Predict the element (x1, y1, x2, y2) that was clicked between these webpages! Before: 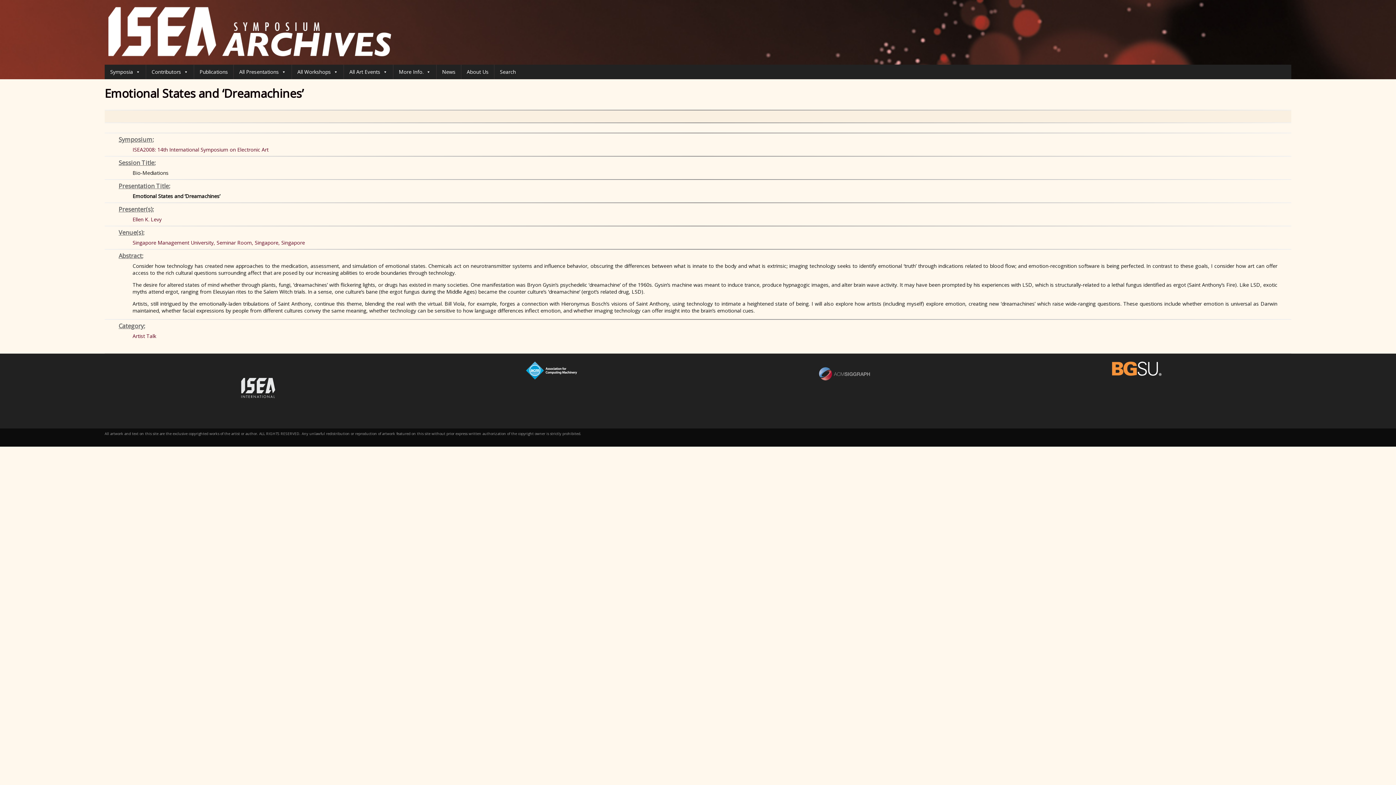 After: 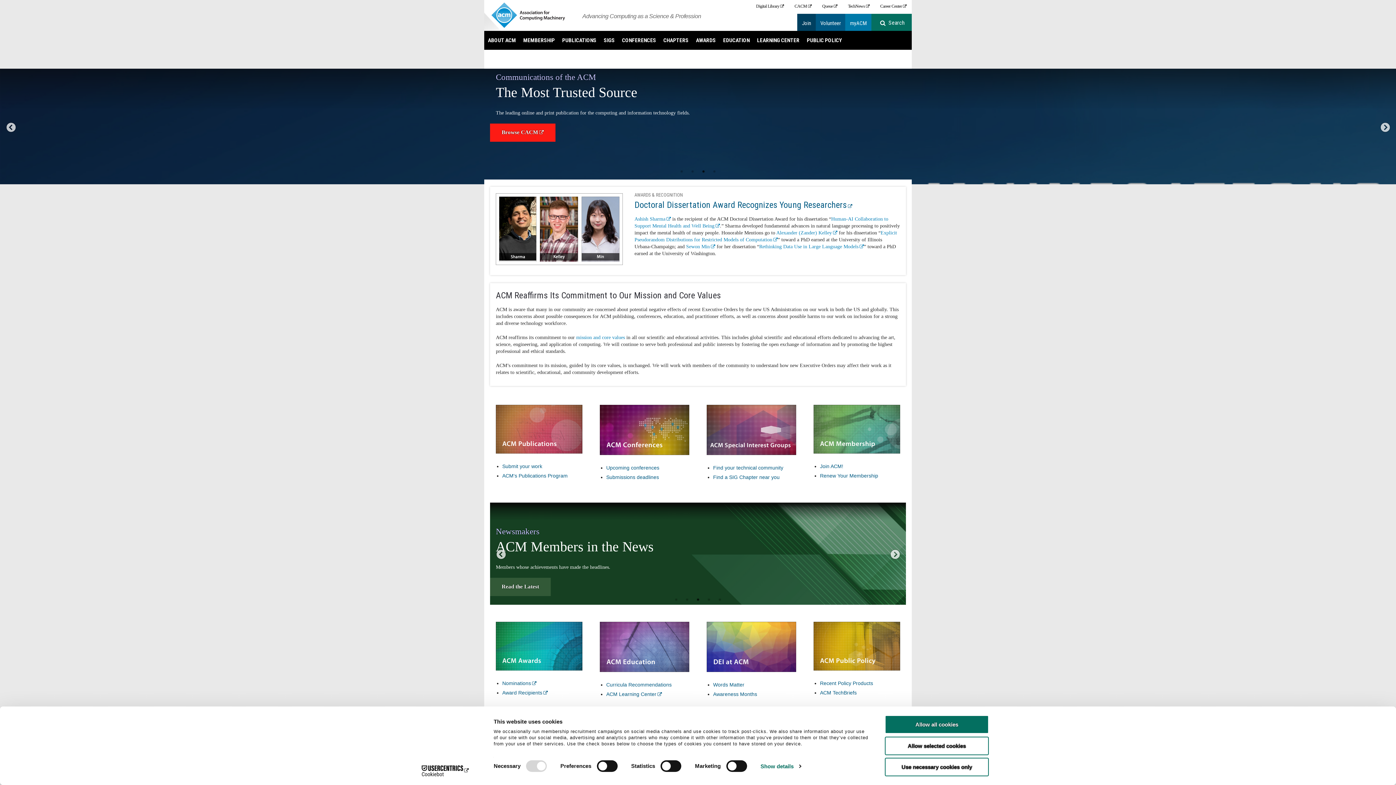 Action: bbox: (526, 374, 577, 381)